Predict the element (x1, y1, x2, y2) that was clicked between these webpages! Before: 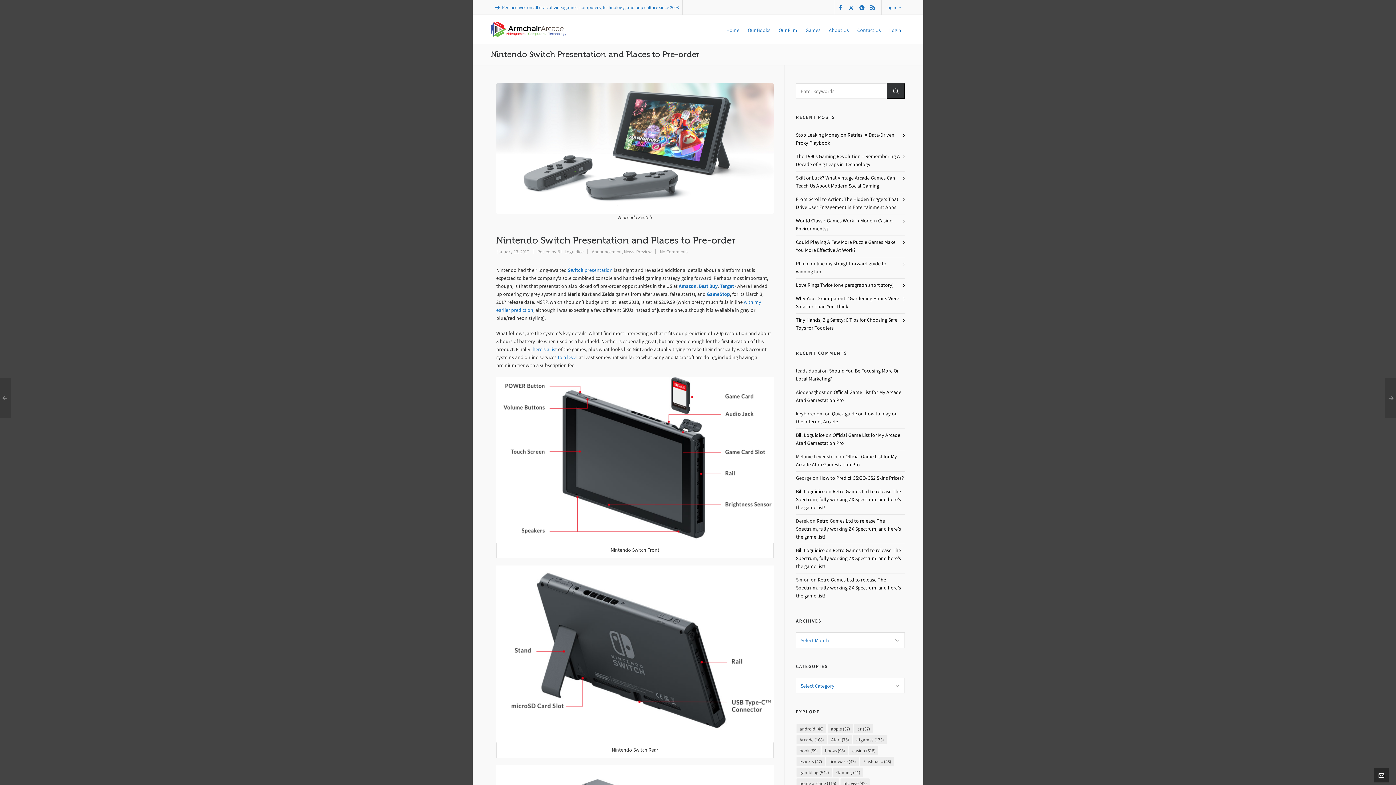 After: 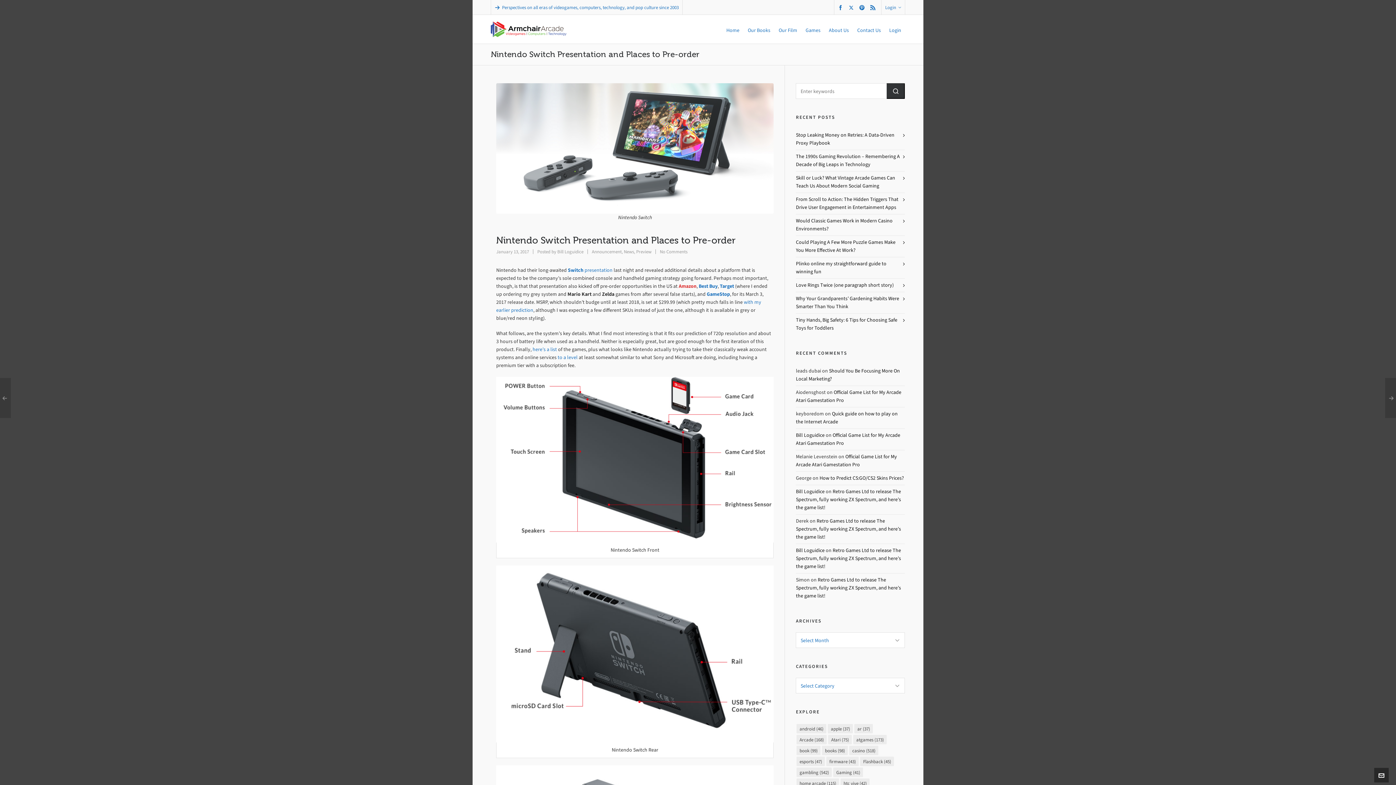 Action: bbox: (678, 282, 696, 289) label: Amazon